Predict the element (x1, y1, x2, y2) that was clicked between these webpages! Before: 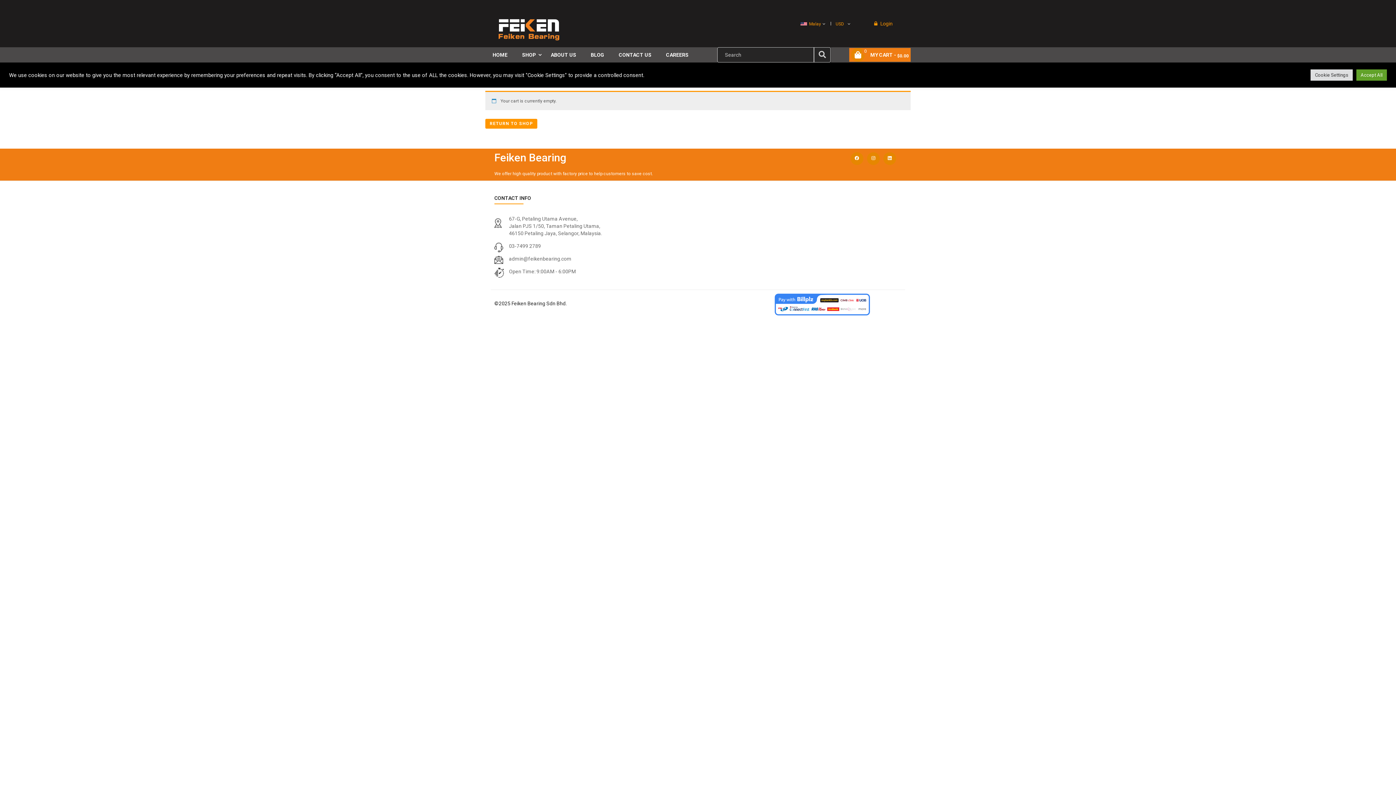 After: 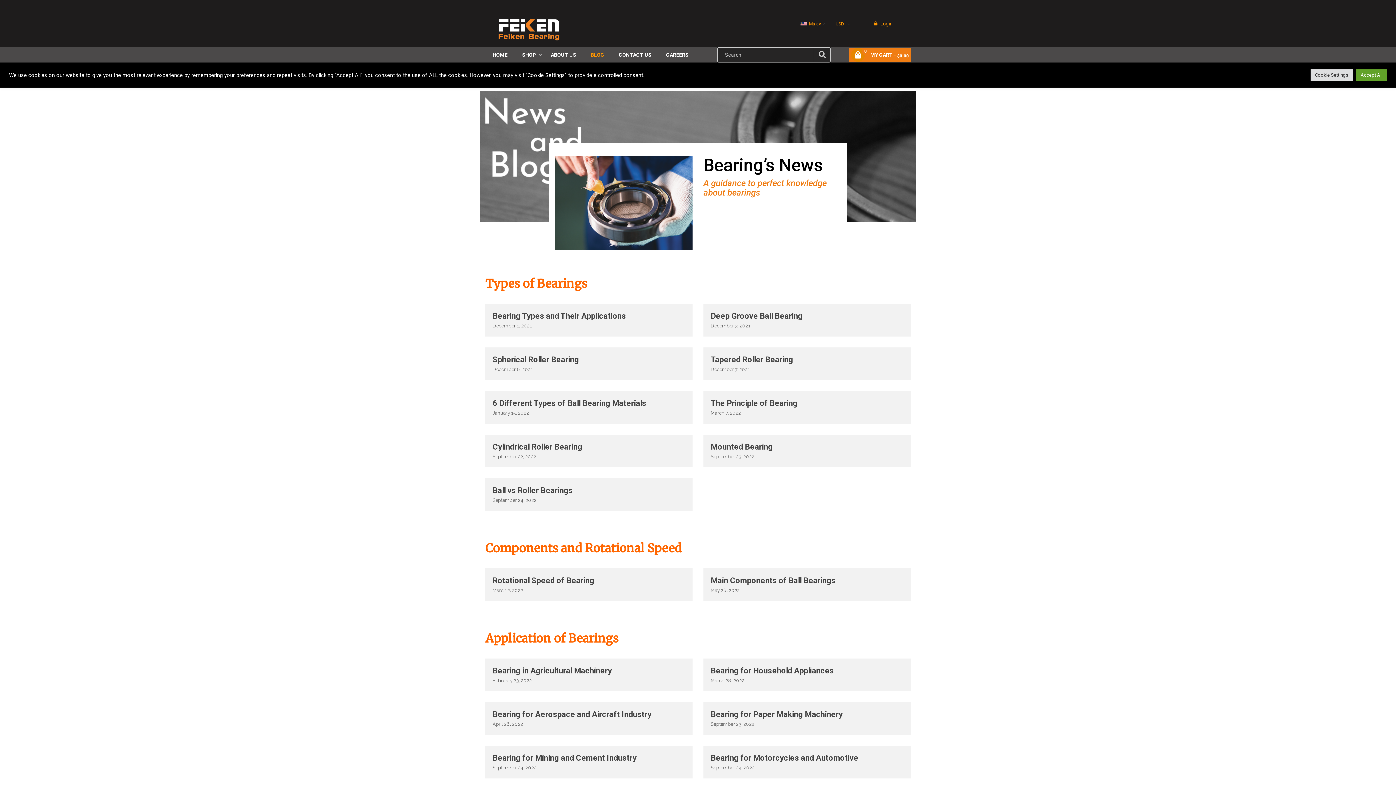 Action: bbox: (583, 47, 611, 62) label: BLOG